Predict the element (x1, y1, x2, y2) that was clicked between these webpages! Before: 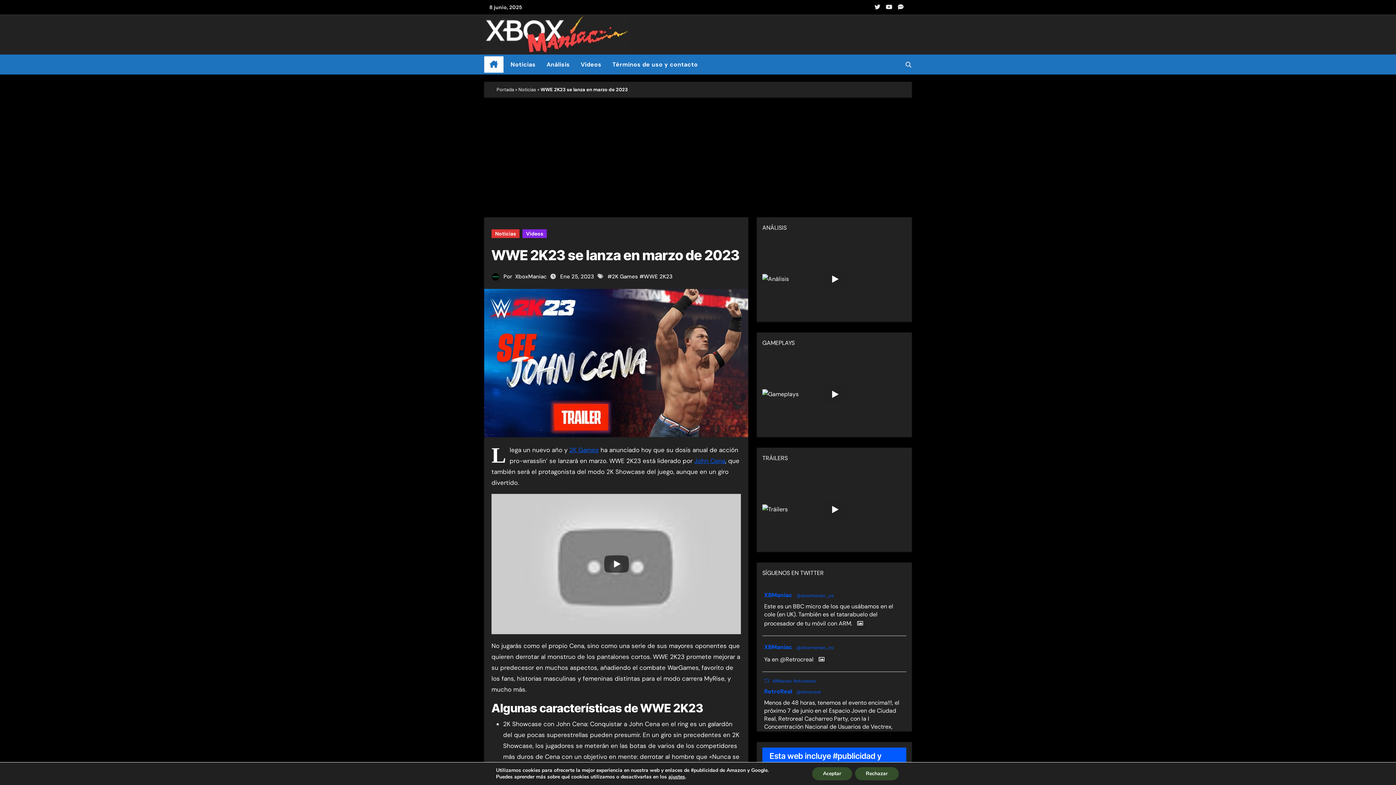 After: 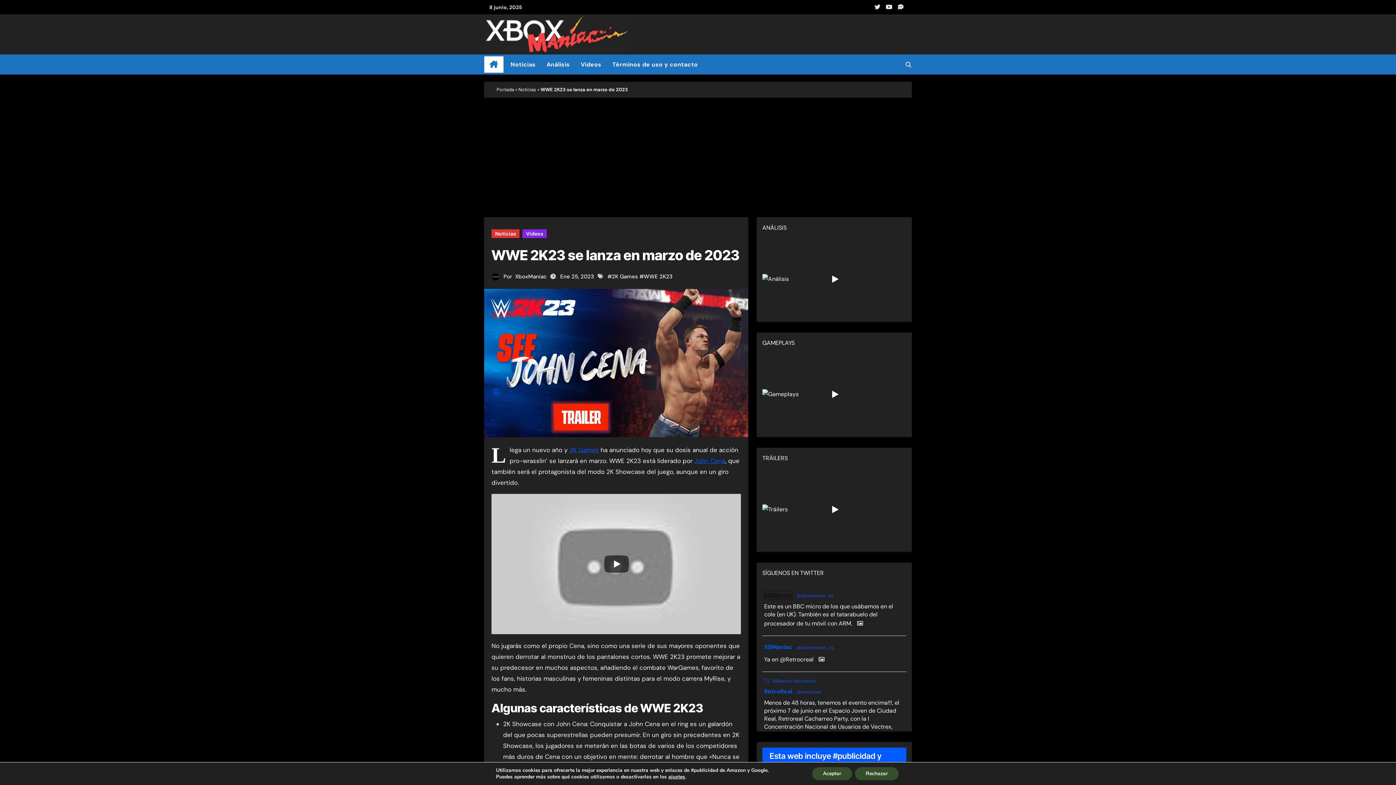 Action: bbox: (764, 591, 792, 600) label: XBManiac